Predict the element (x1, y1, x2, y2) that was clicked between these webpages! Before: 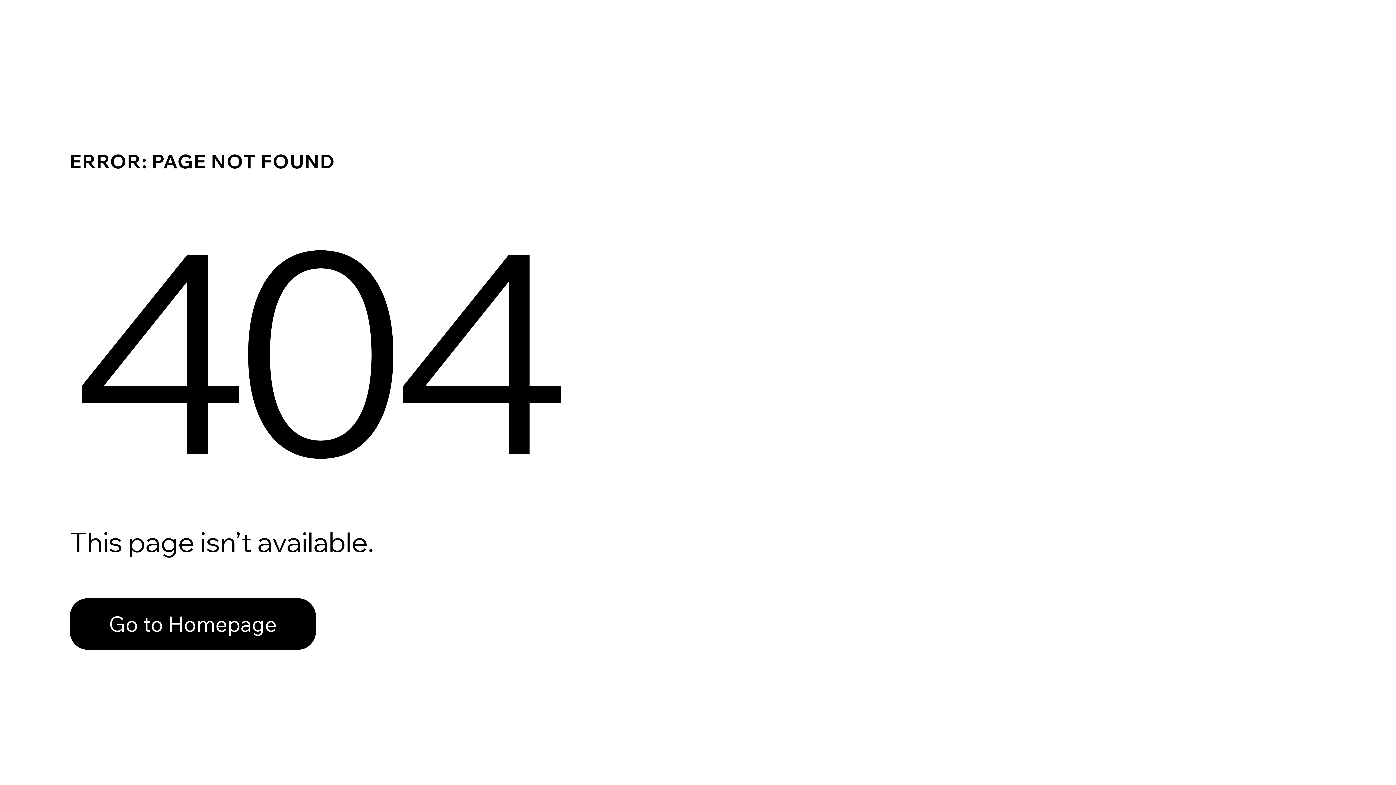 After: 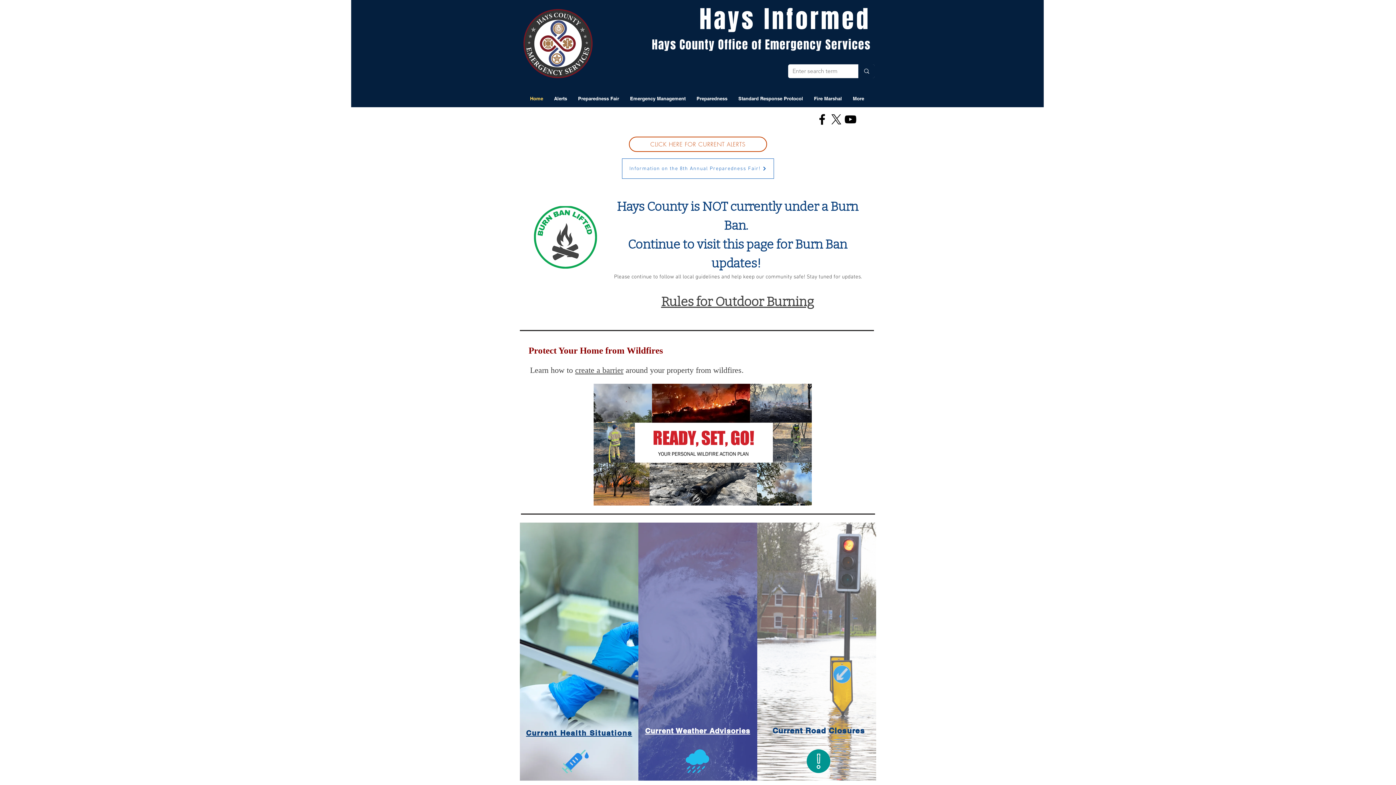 Action: label: Go to Homepage bbox: (69, 582, 768, 659)